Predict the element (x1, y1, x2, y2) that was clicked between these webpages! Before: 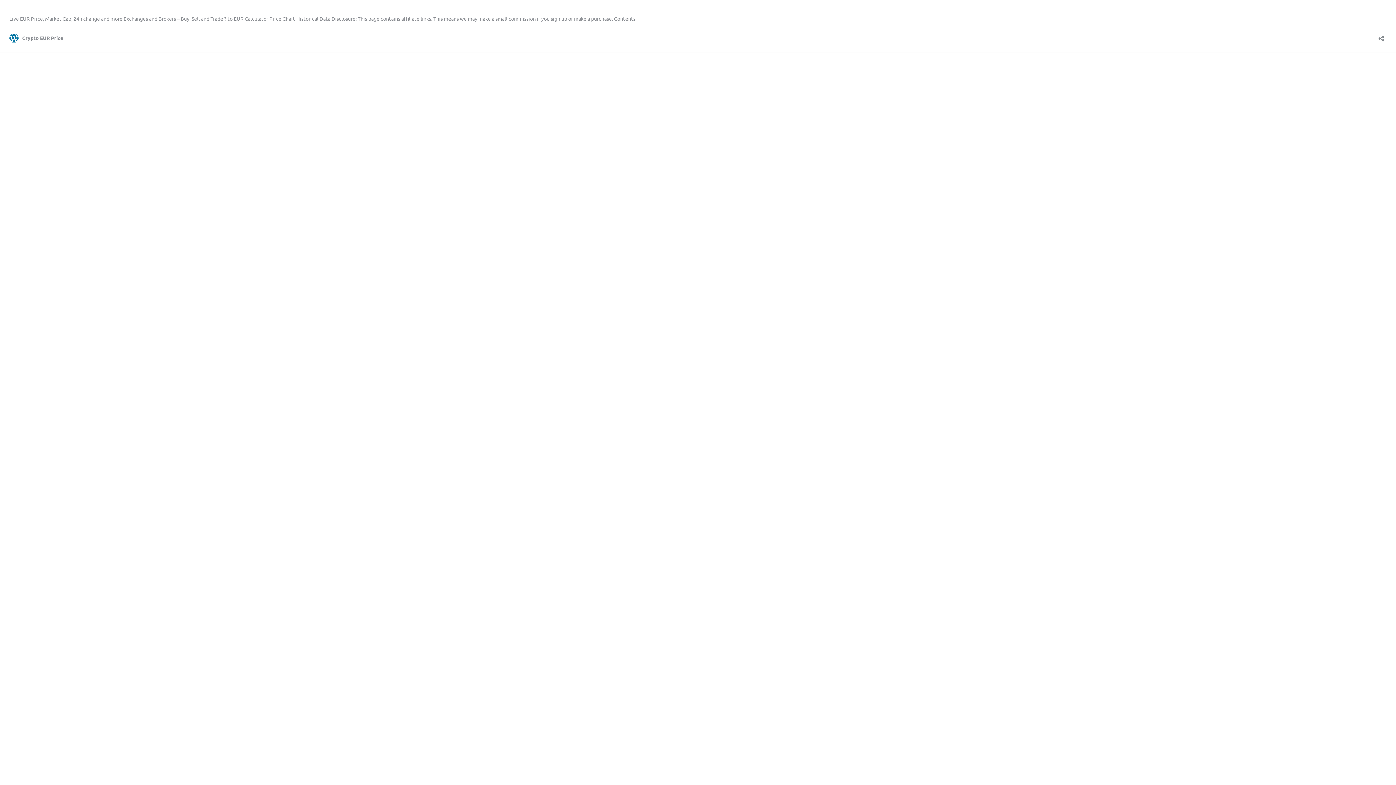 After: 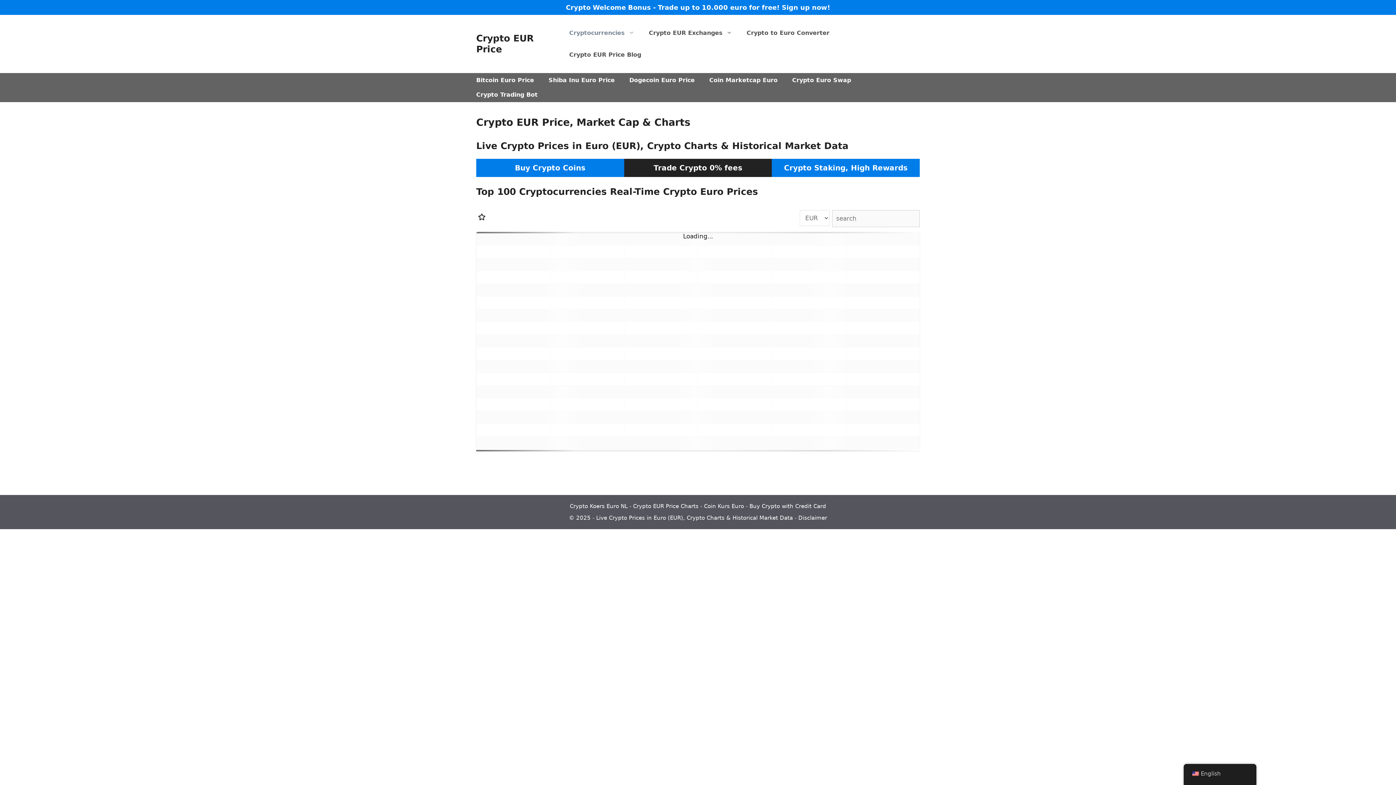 Action: label: Crypto EUR Price bbox: (9, 33, 63, 42)